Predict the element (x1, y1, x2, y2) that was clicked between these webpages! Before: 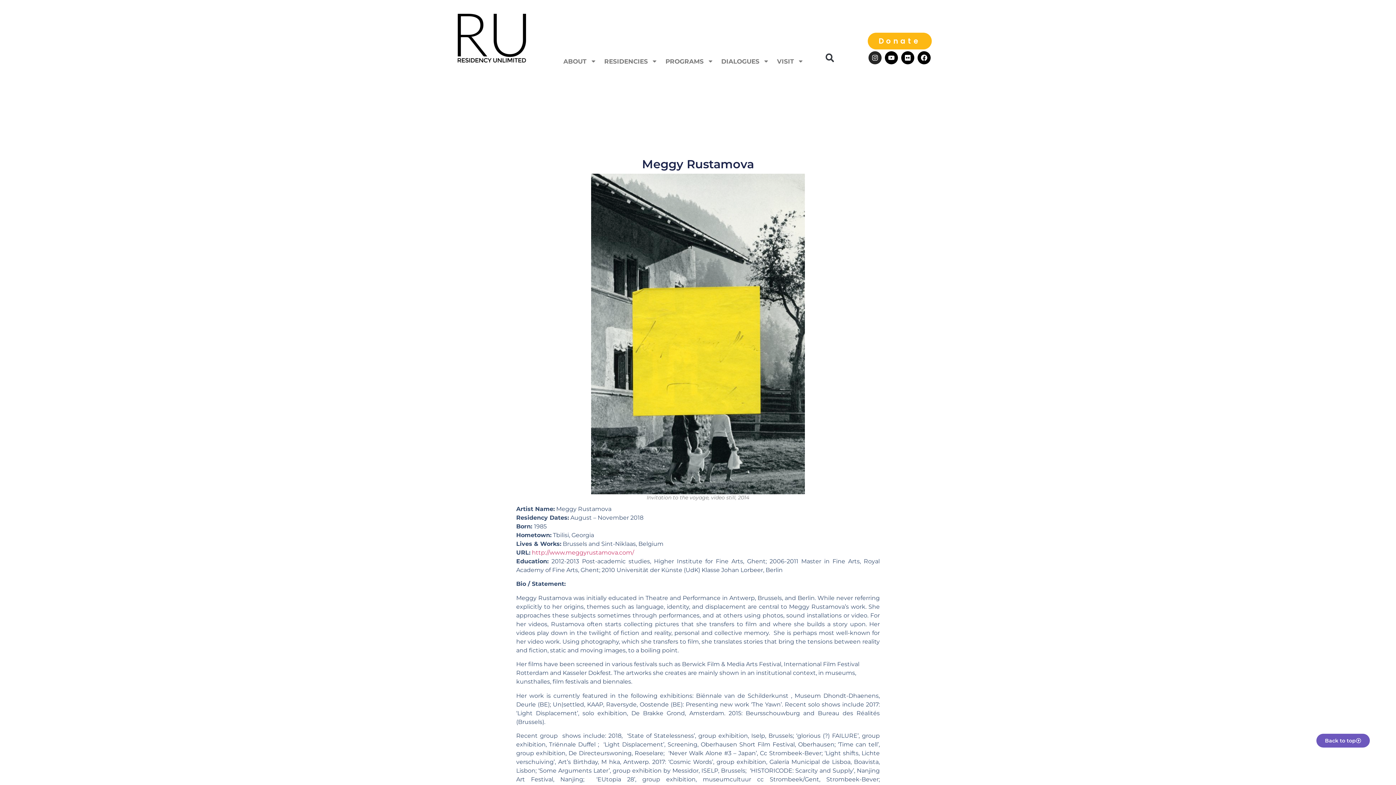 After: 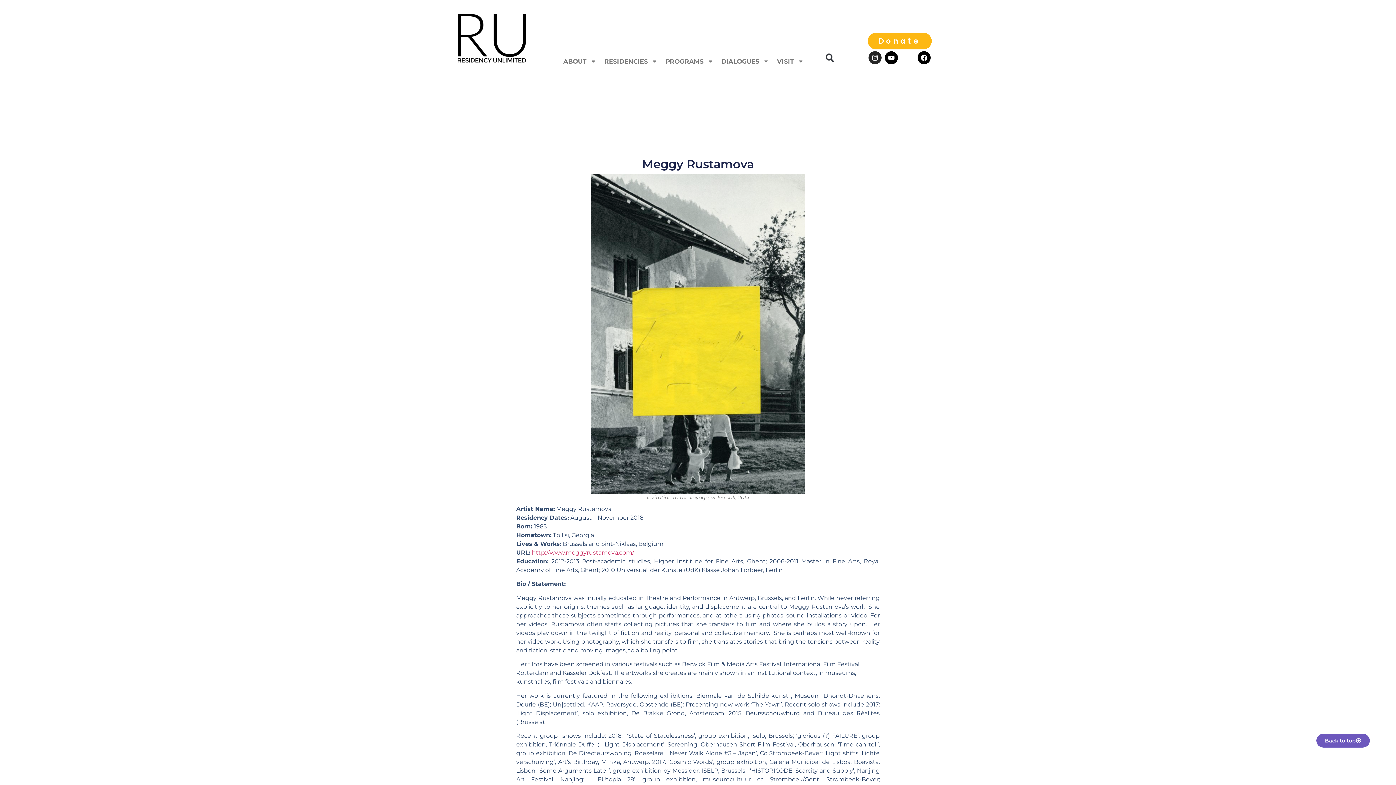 Action: label: Flickr bbox: (901, 51, 914, 64)